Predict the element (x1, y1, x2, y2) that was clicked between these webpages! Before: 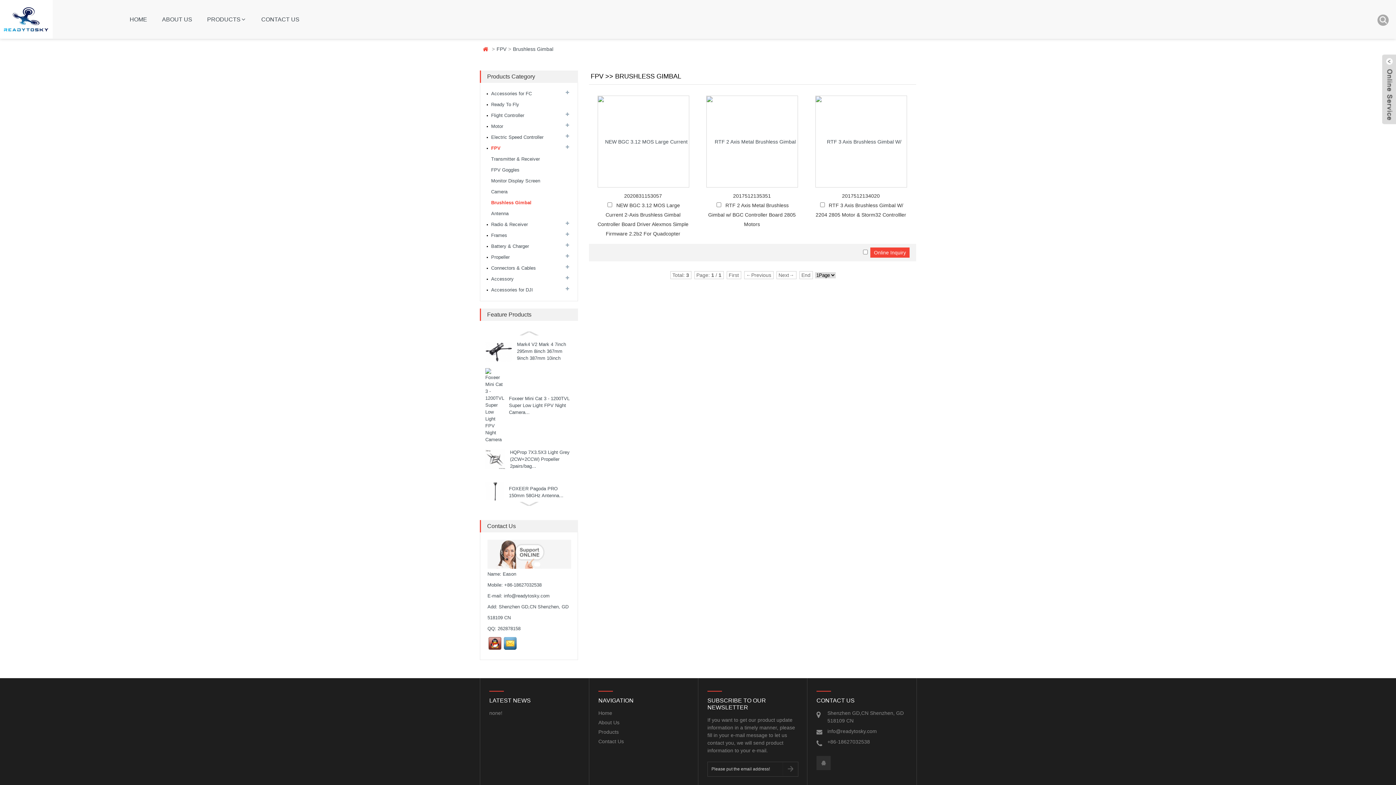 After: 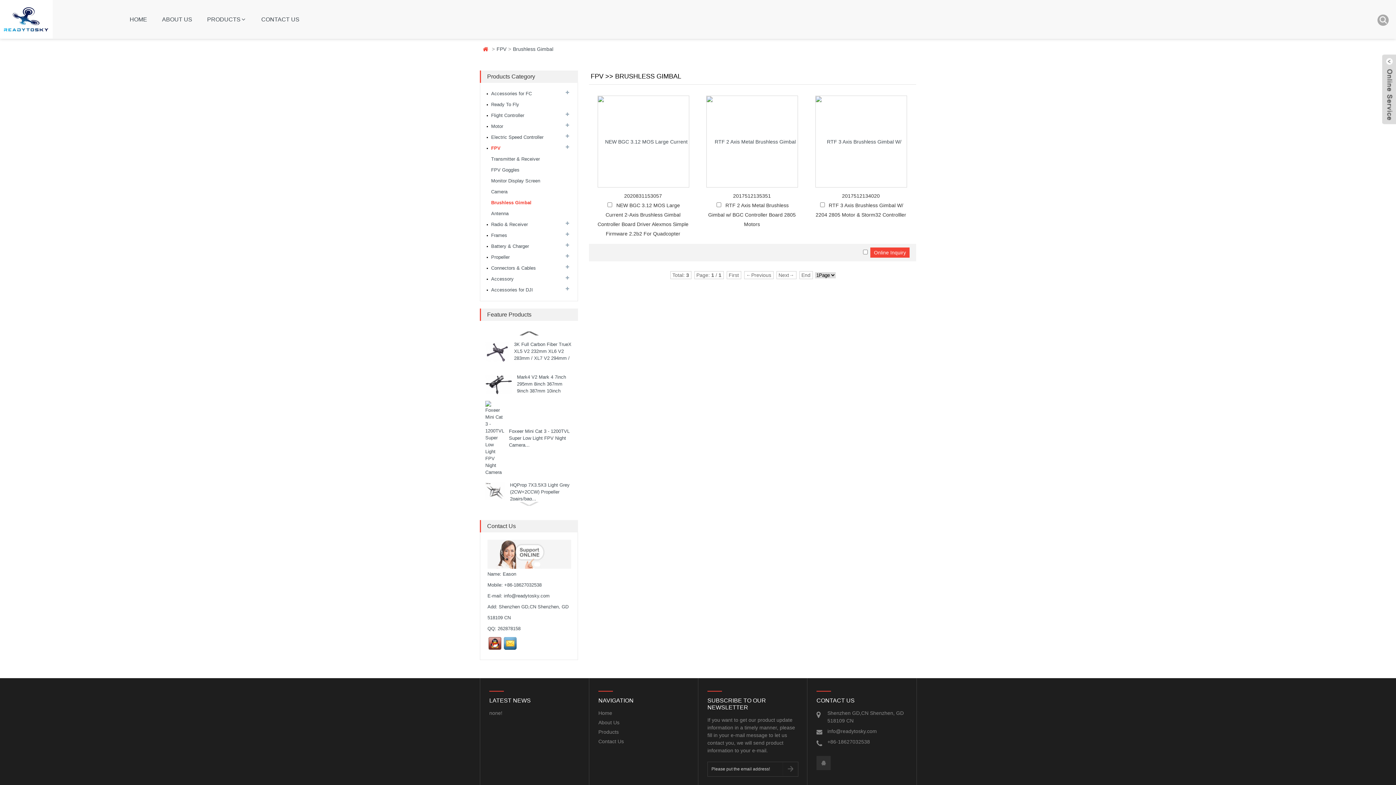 Action: bbox: (485, 330, 572, 337)